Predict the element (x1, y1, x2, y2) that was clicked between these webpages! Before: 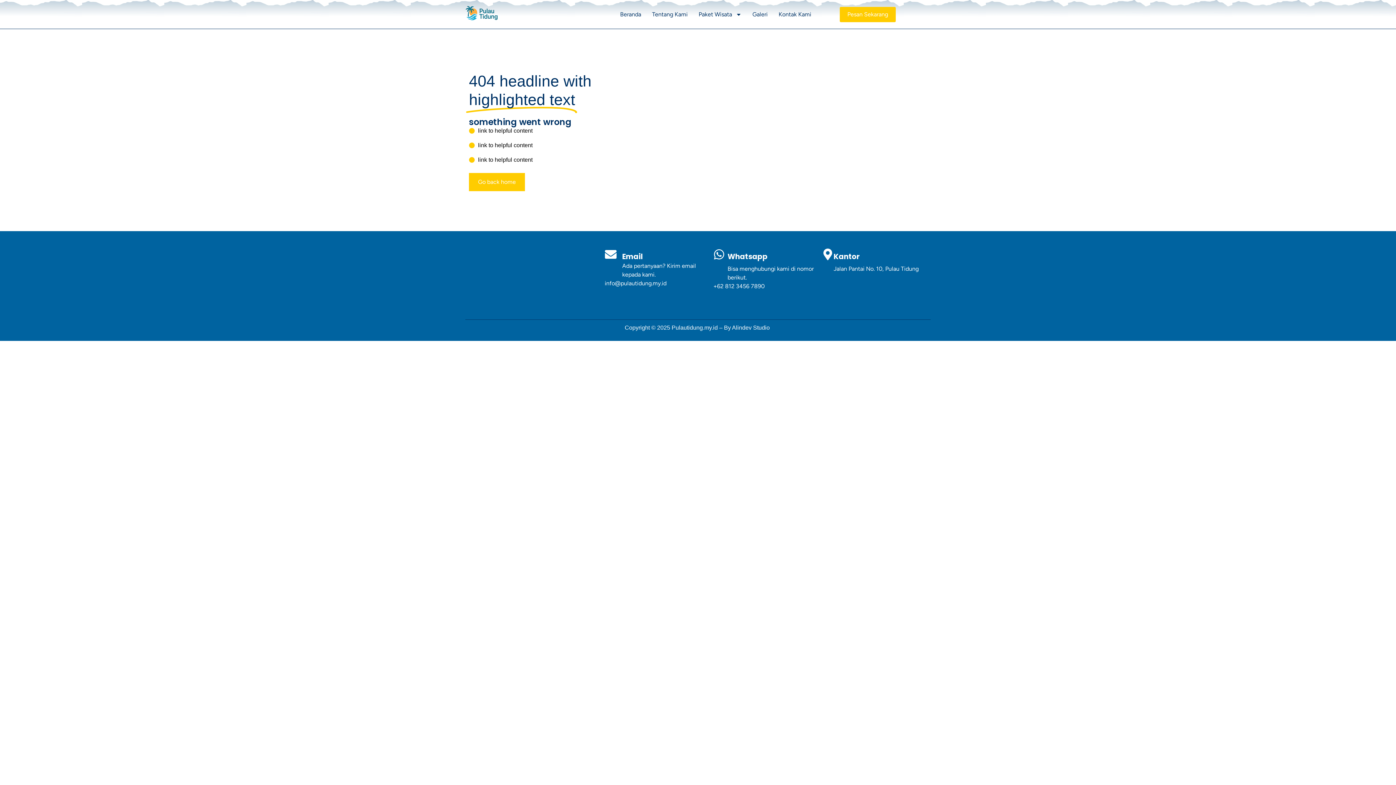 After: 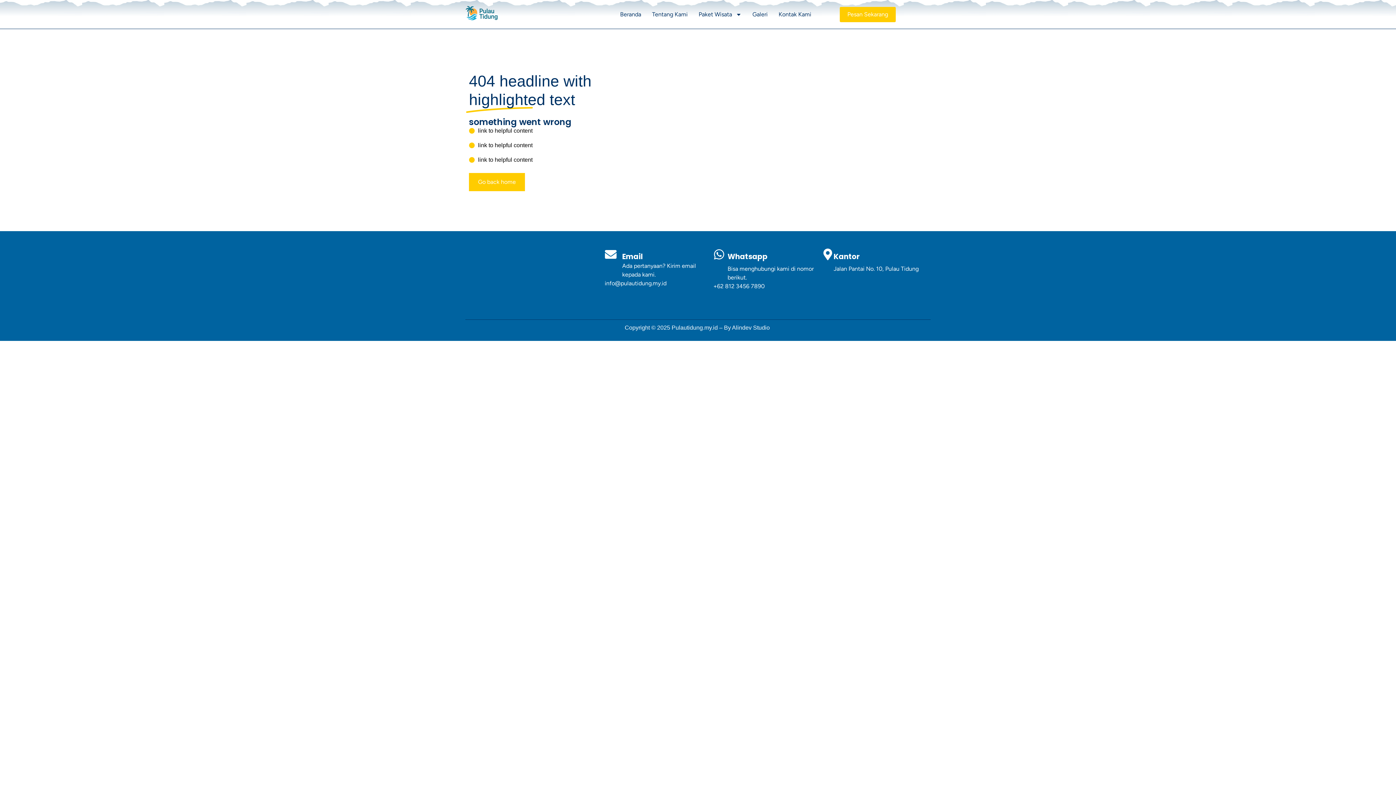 Action: label: link to helpful content bbox: (469, 155, 694, 164)